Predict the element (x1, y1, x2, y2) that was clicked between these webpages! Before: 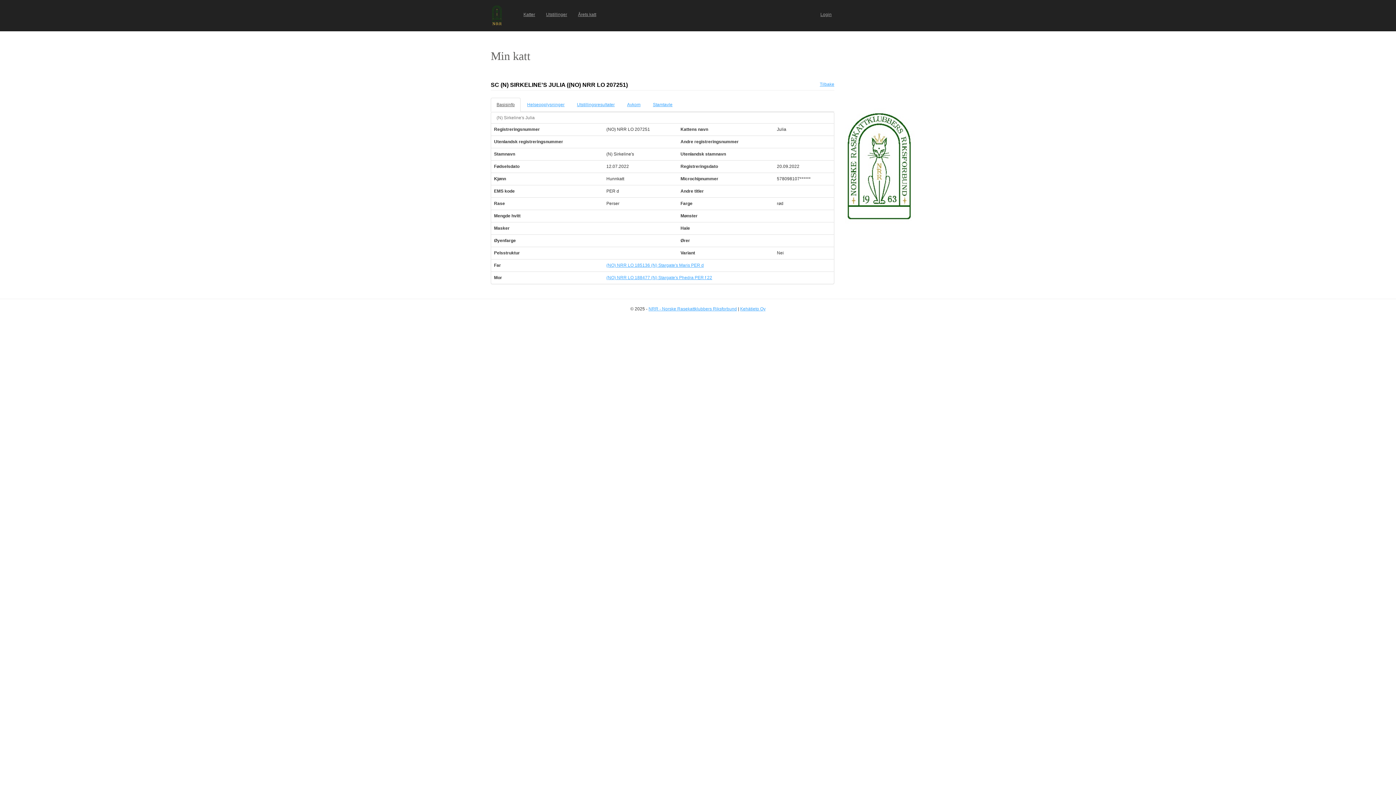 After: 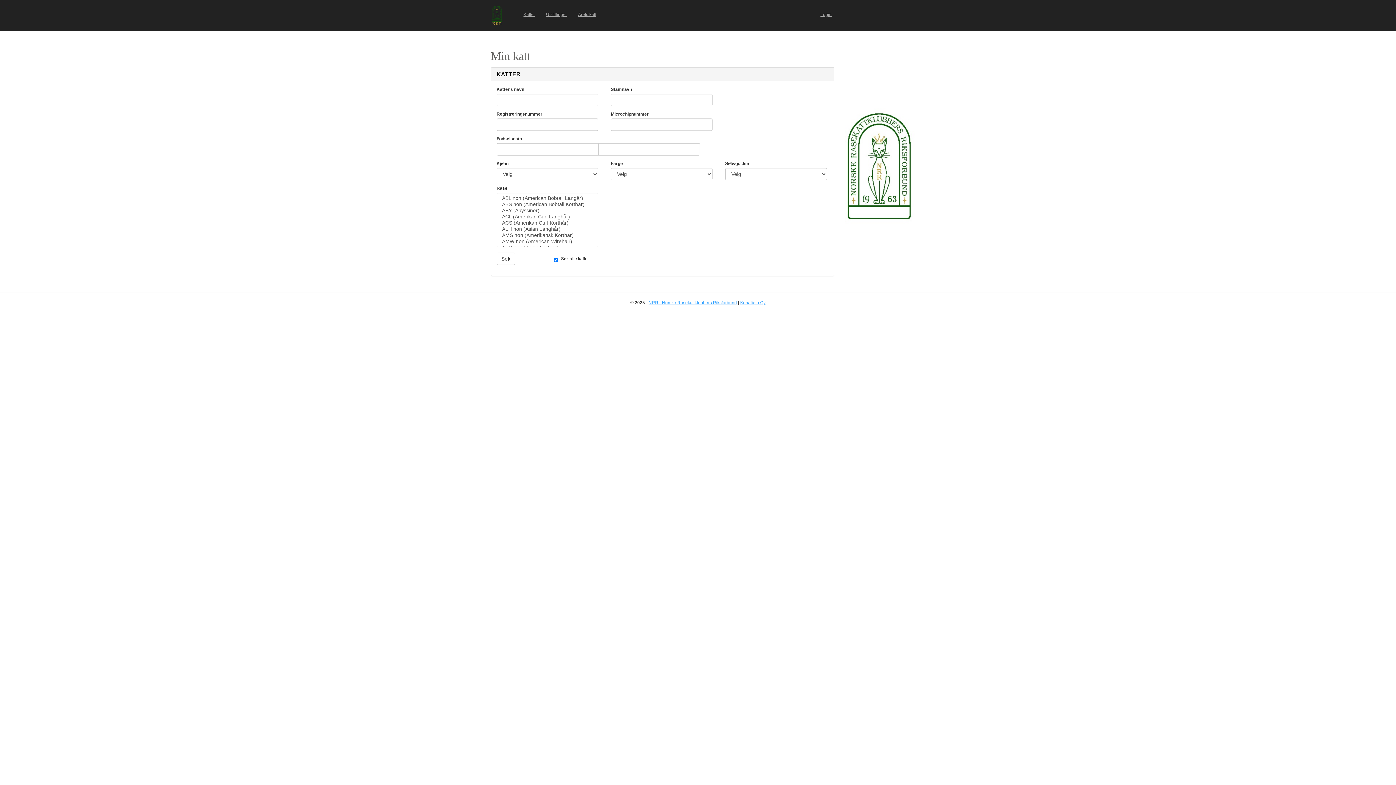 Action: bbox: (518, 5, 540, 23) label: Katter